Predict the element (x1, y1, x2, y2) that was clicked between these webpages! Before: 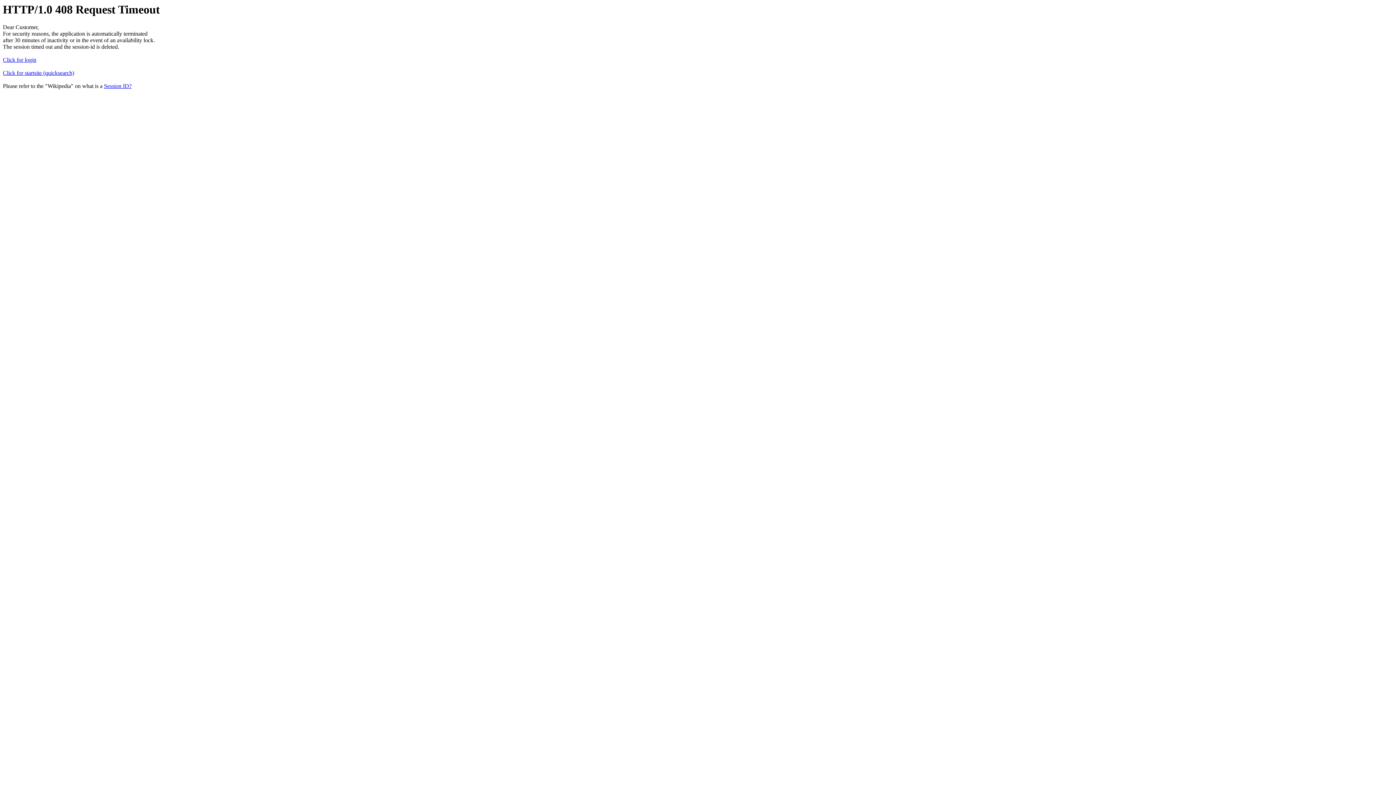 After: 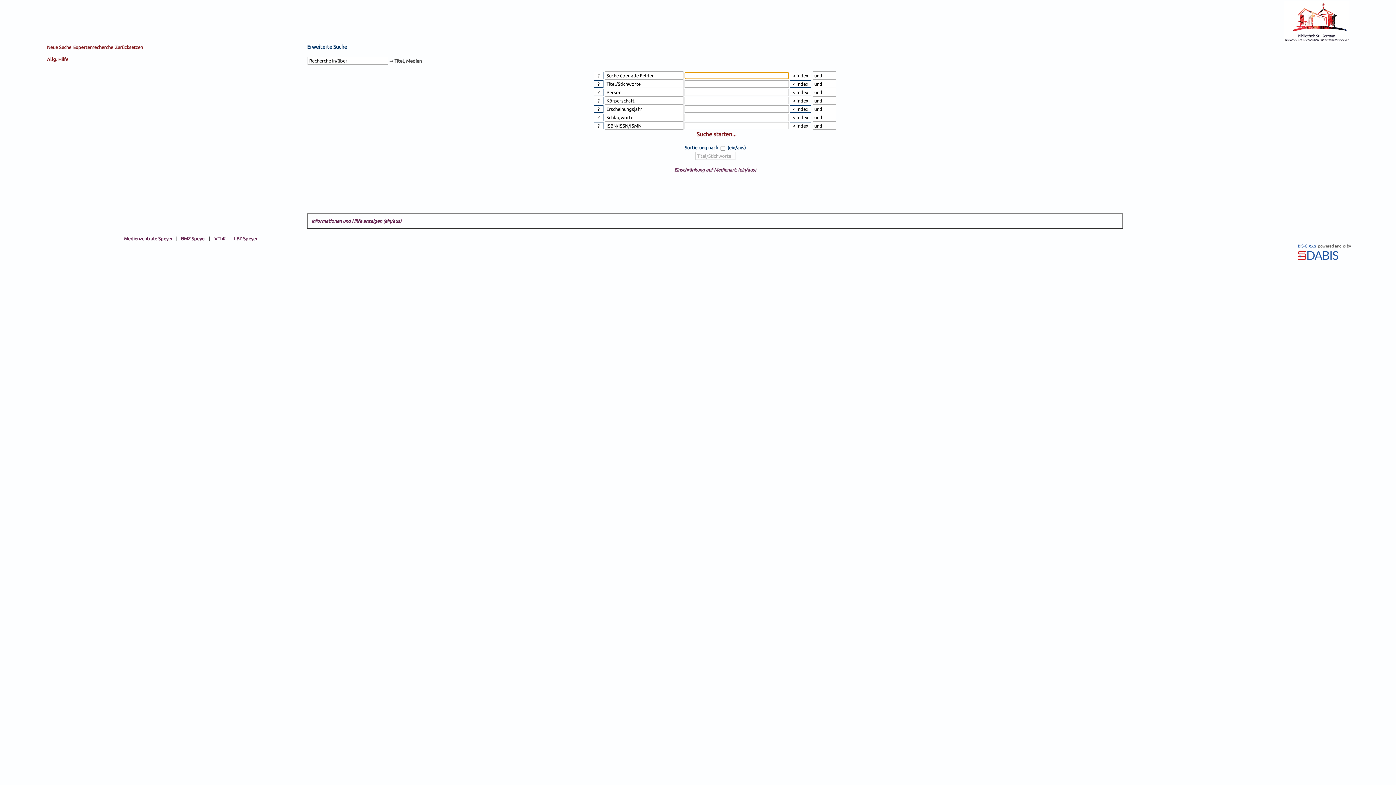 Action: bbox: (2, 69, 74, 76) label: Click for startsite (quicksearch)